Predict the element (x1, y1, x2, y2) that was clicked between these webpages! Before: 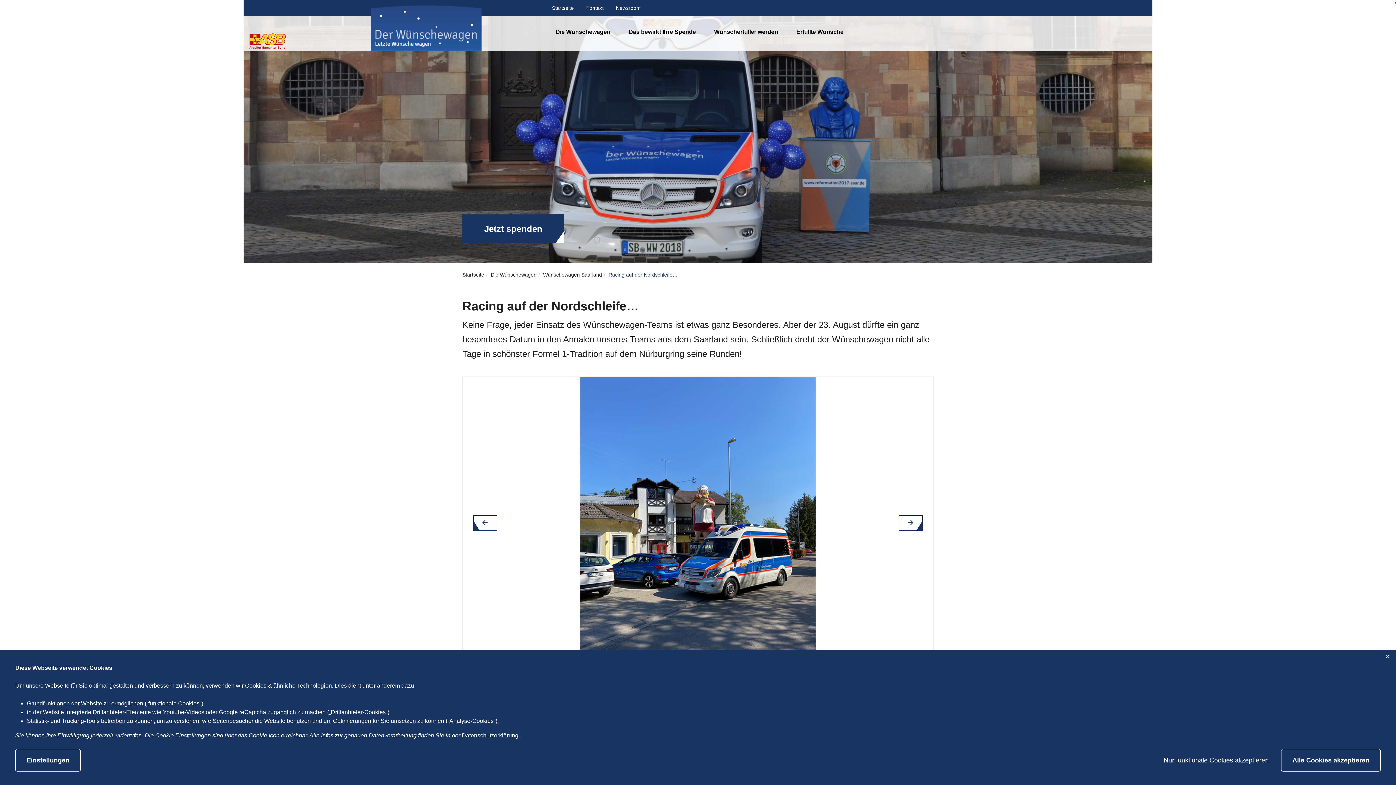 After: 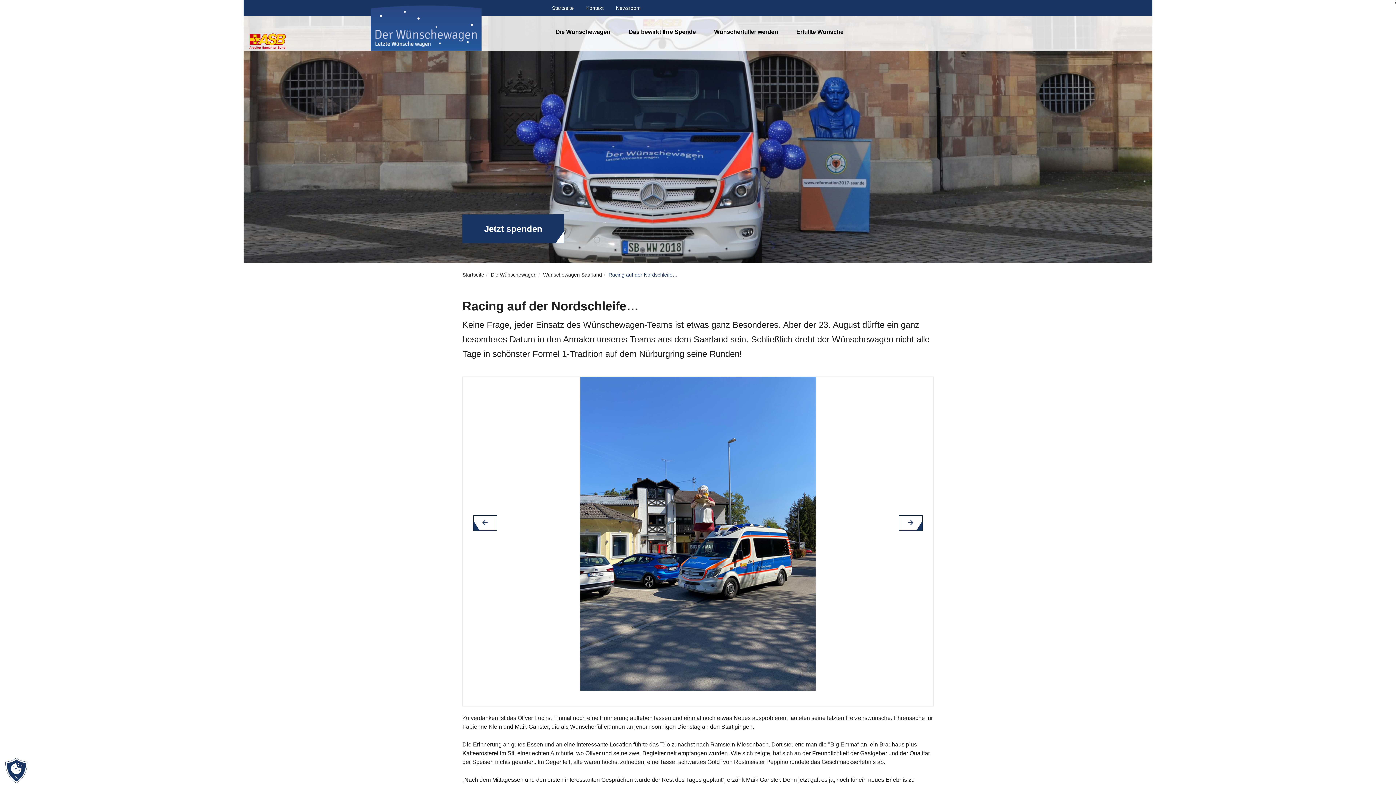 Action: label: Nur funktionale Cookies akzeptieren bbox: (1153, 752, 1280, 769)